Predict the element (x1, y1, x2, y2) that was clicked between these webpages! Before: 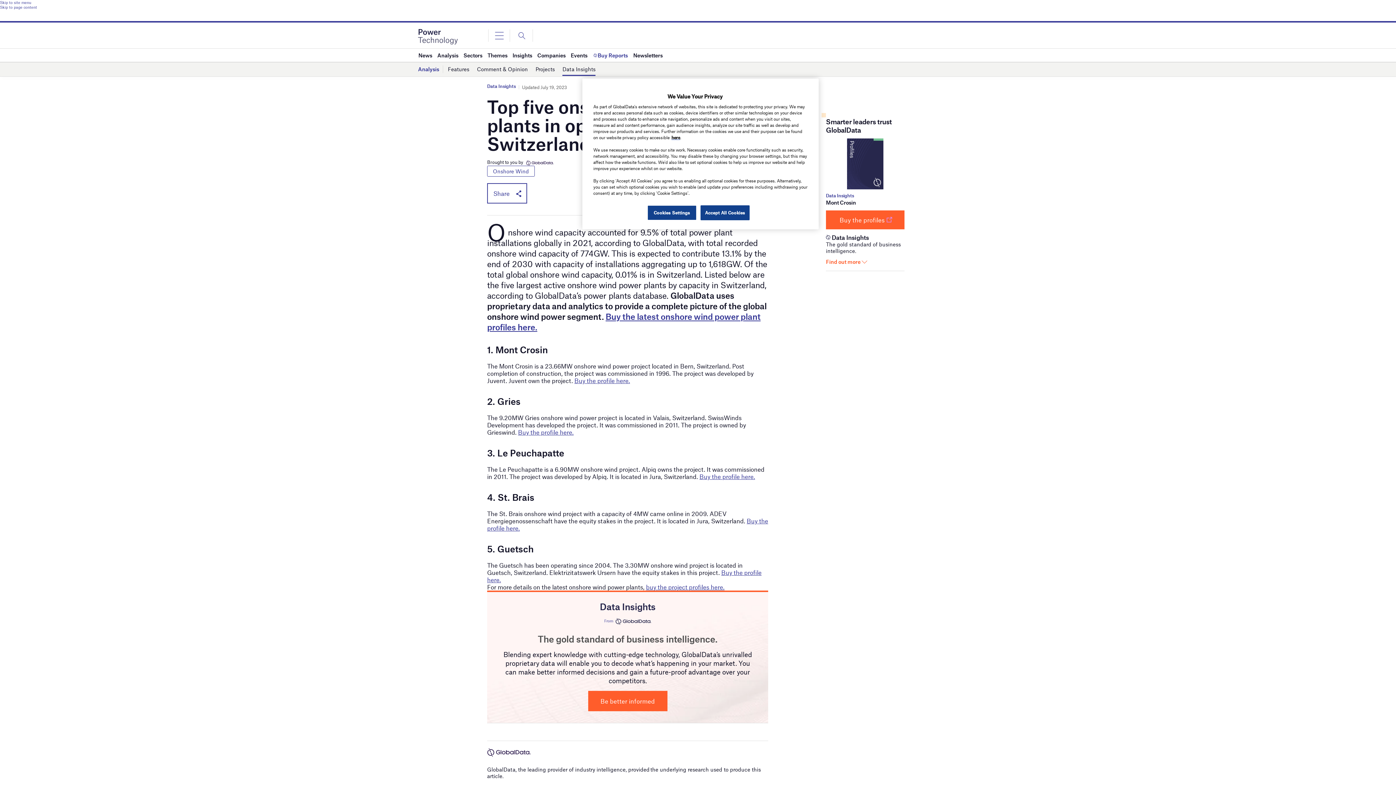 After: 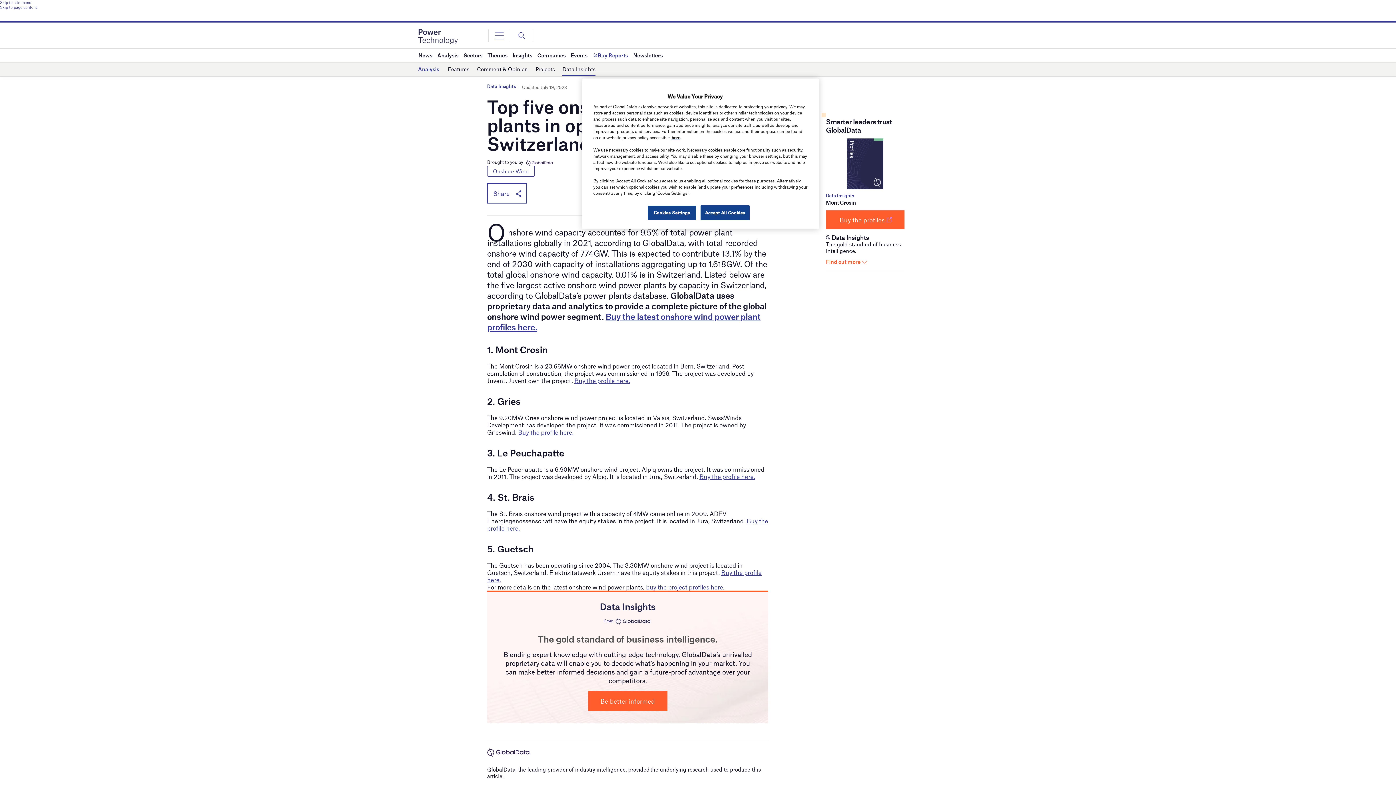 Action: label: Find out more  bbox: (826, 258, 867, 265)